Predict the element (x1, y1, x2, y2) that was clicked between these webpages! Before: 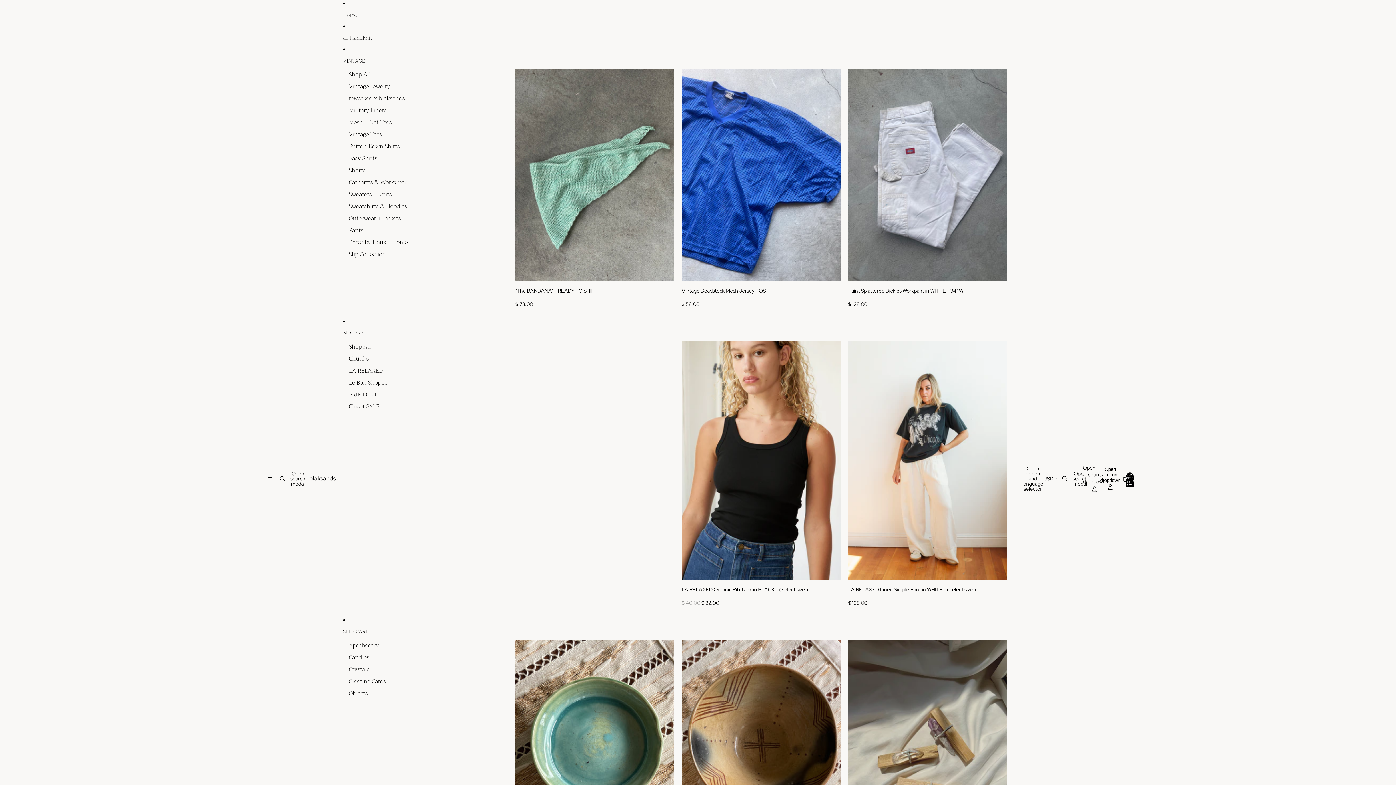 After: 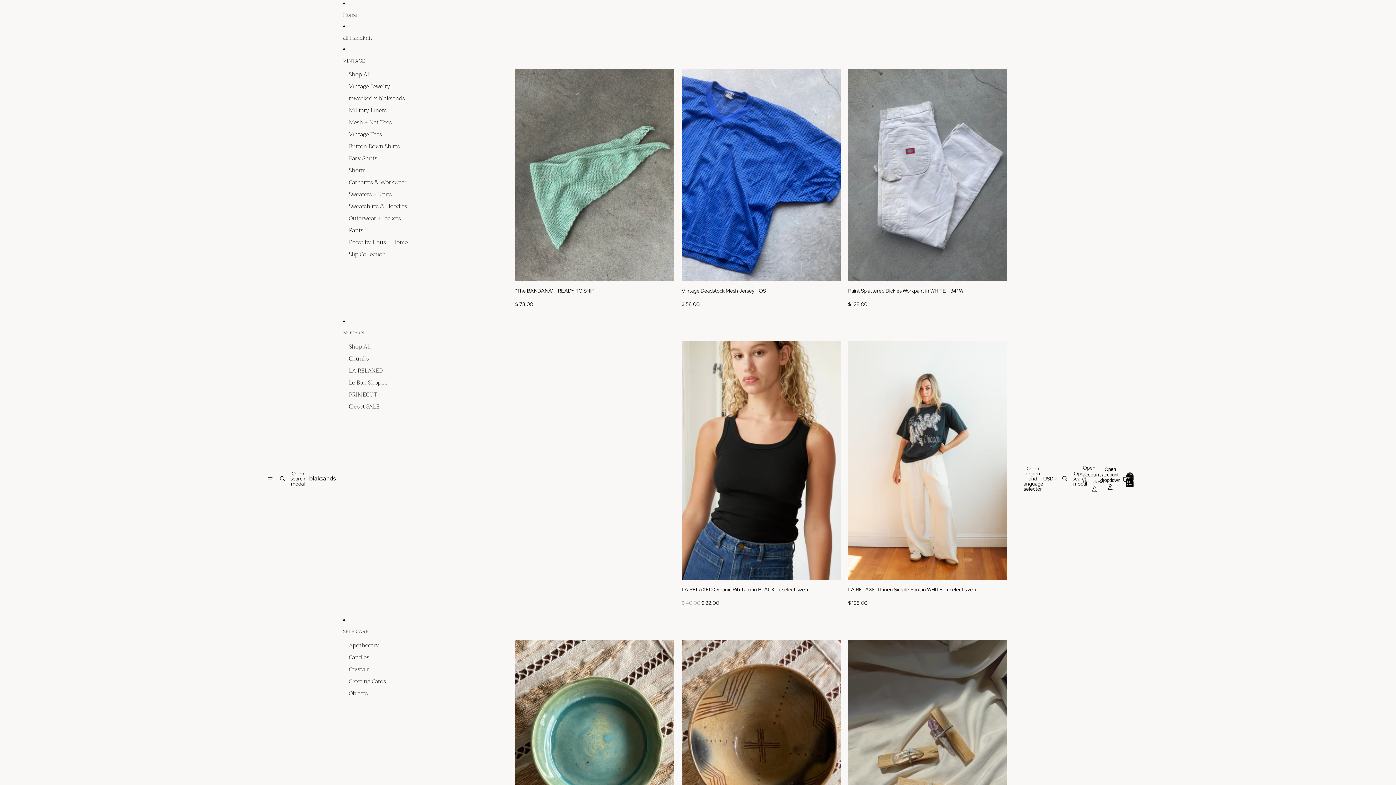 Action: label: Vintage Deadstock Mesh Jersey - OS
$ 58.00 bbox: (681, 68, 841, 307)